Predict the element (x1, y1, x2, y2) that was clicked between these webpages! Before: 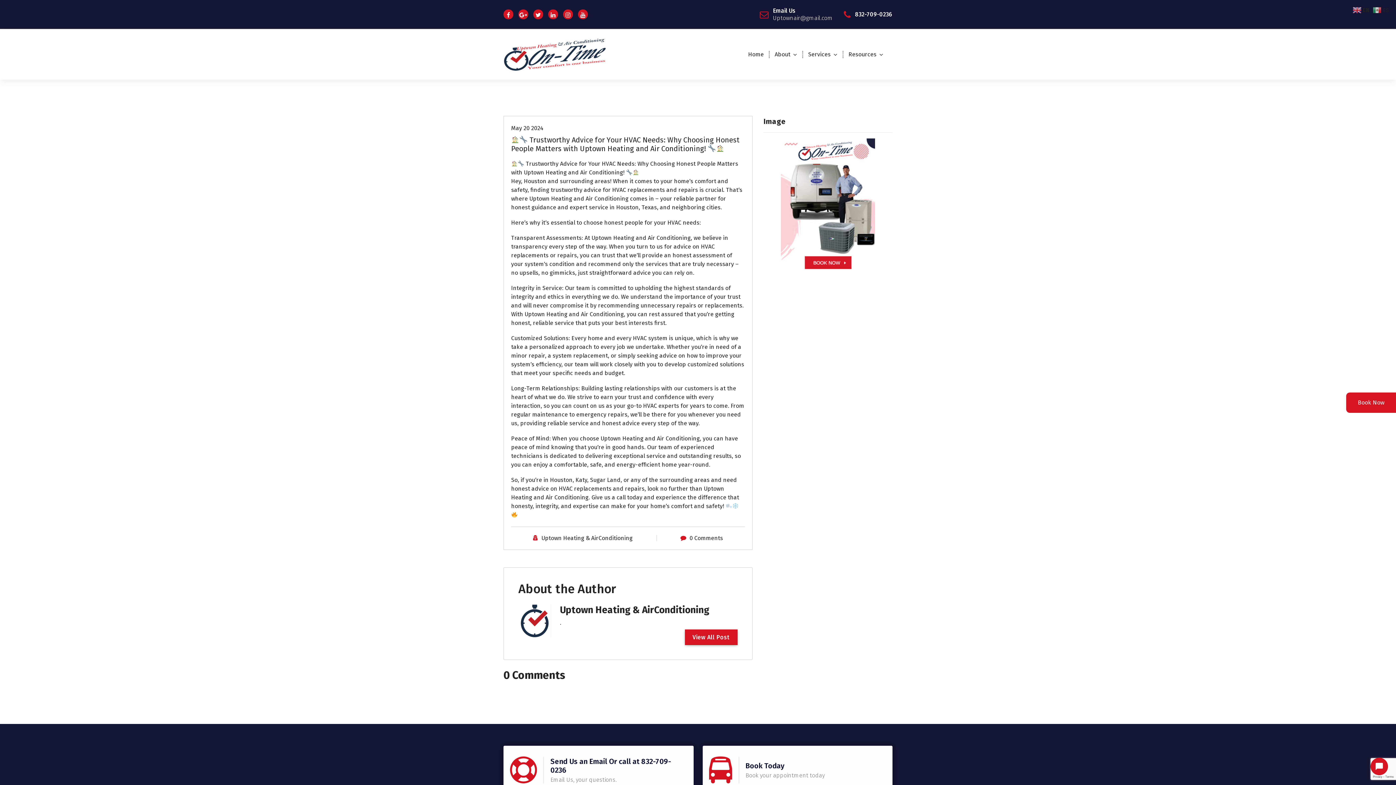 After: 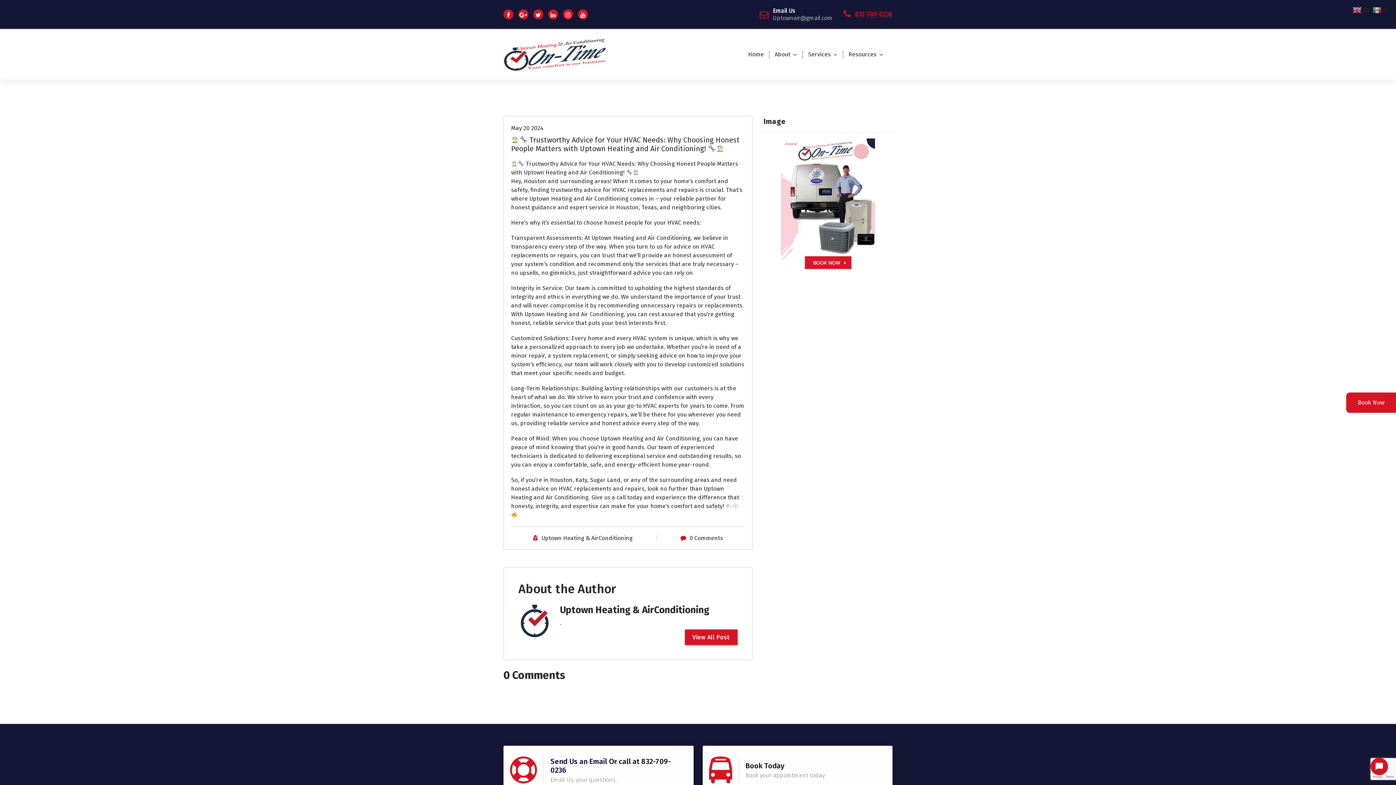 Action: label: 832-709-0236 bbox: (855, 10, 892, 18)